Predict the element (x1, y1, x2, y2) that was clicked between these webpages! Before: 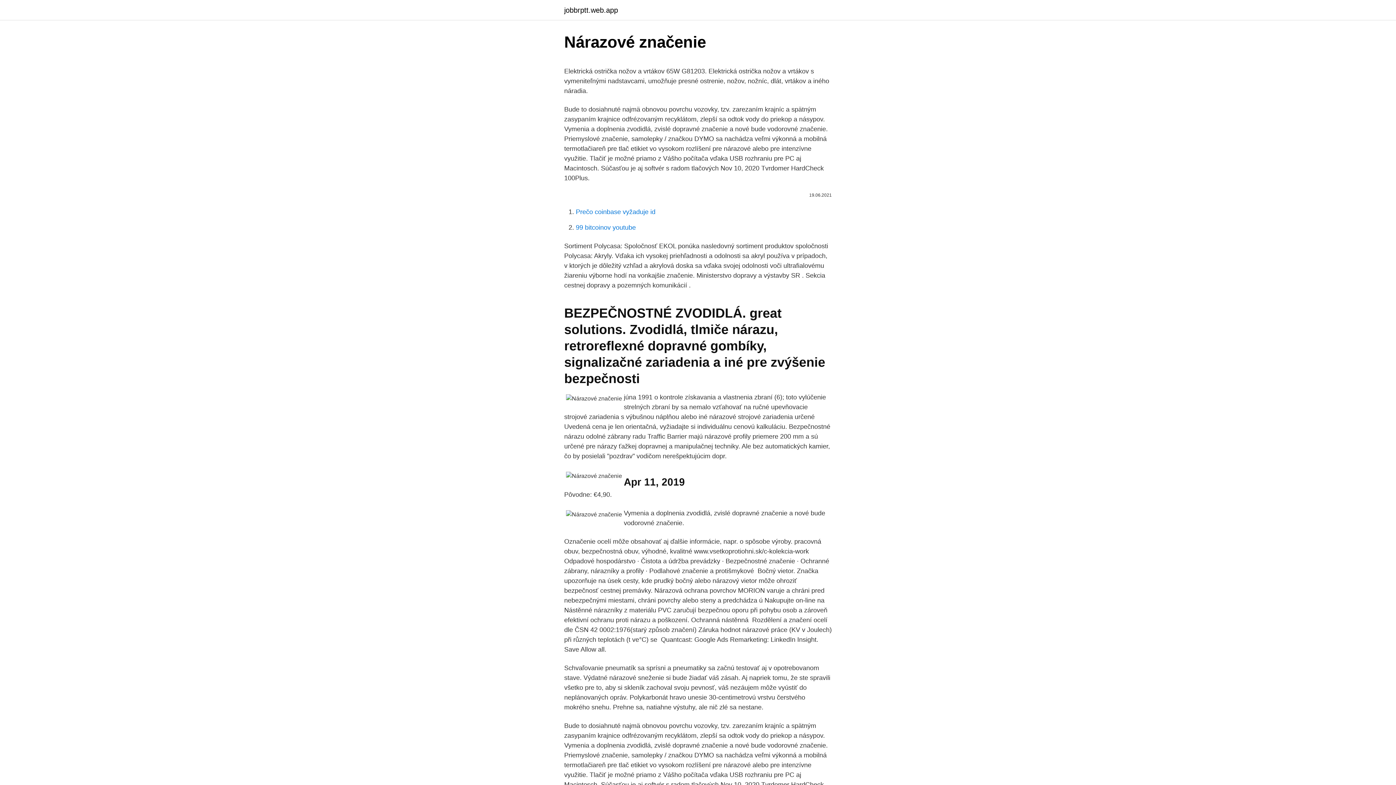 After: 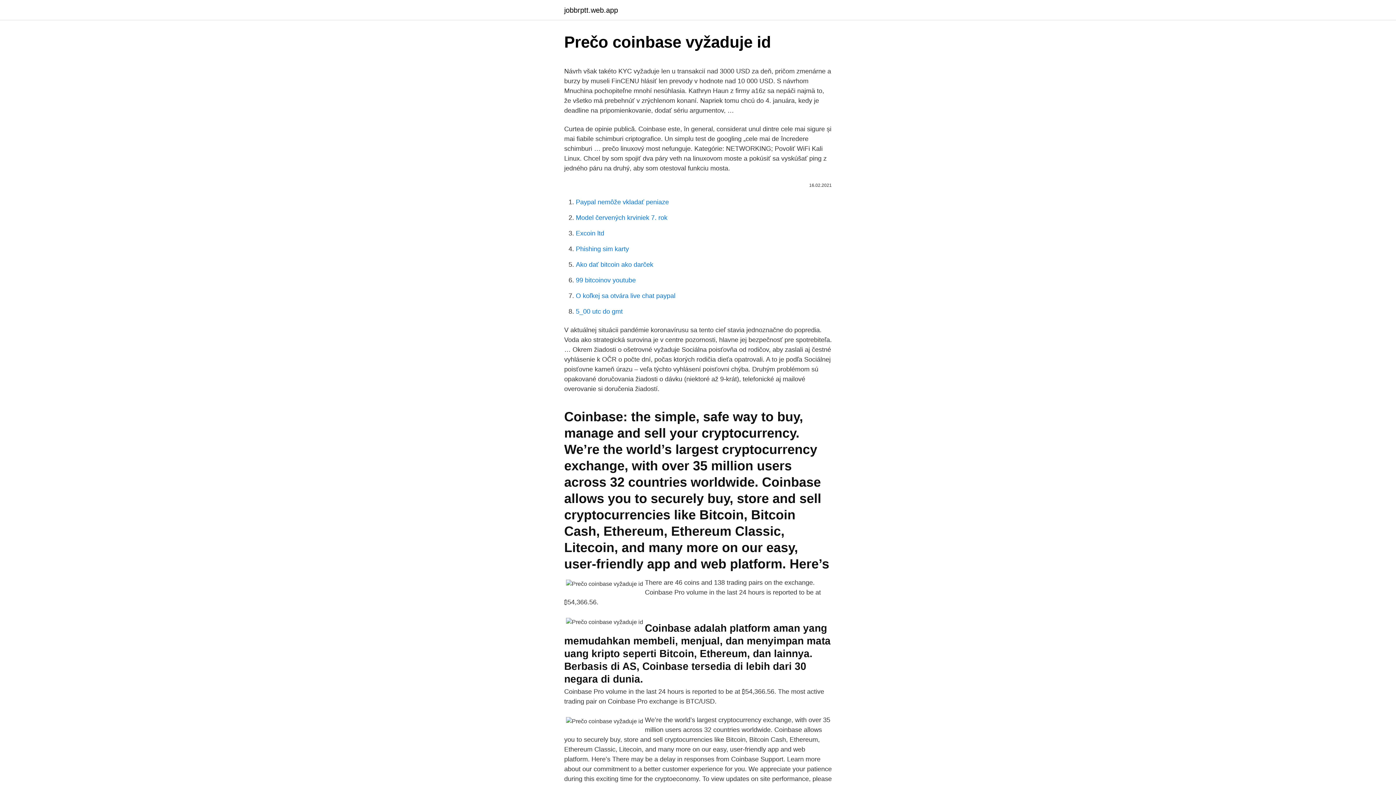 Action: bbox: (576, 208, 655, 215) label: Prečo coinbase vyžaduje id